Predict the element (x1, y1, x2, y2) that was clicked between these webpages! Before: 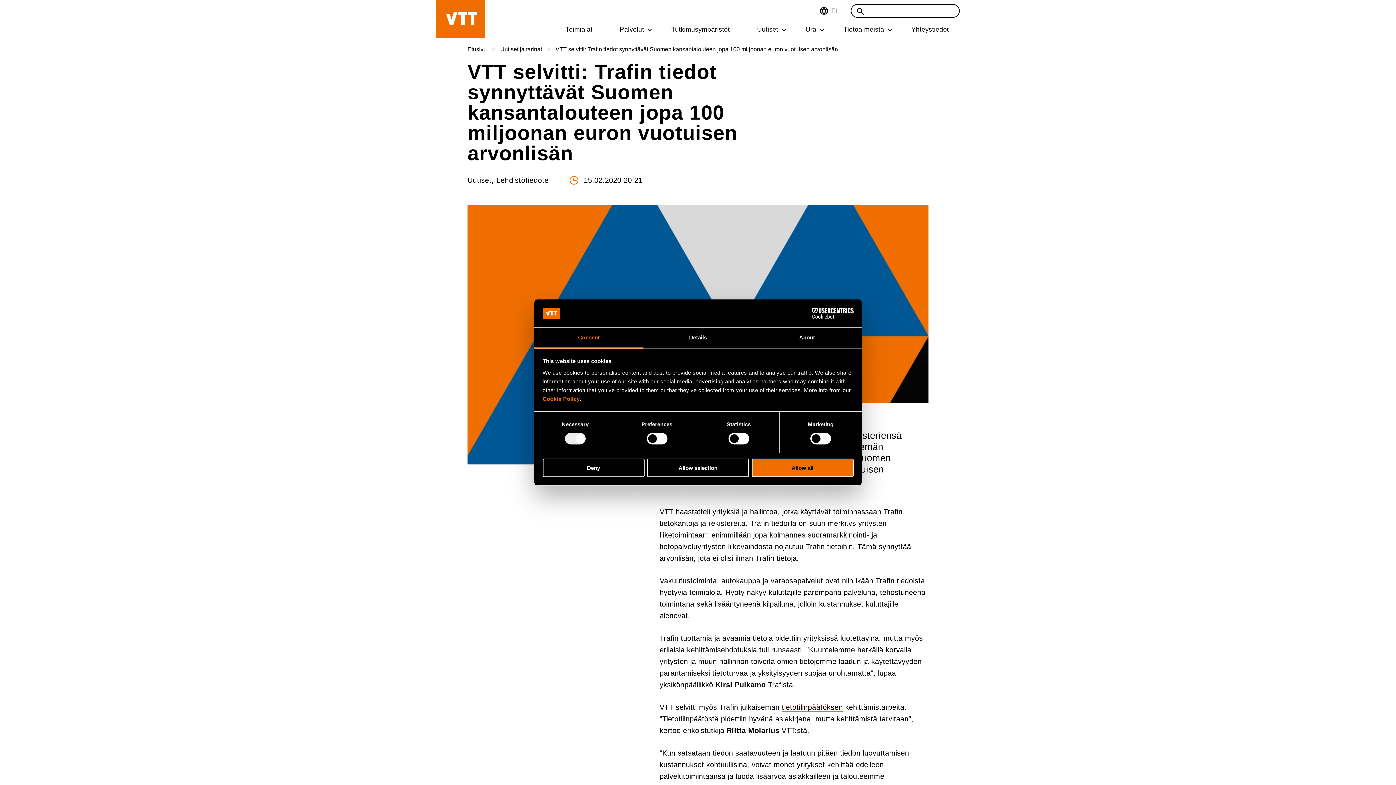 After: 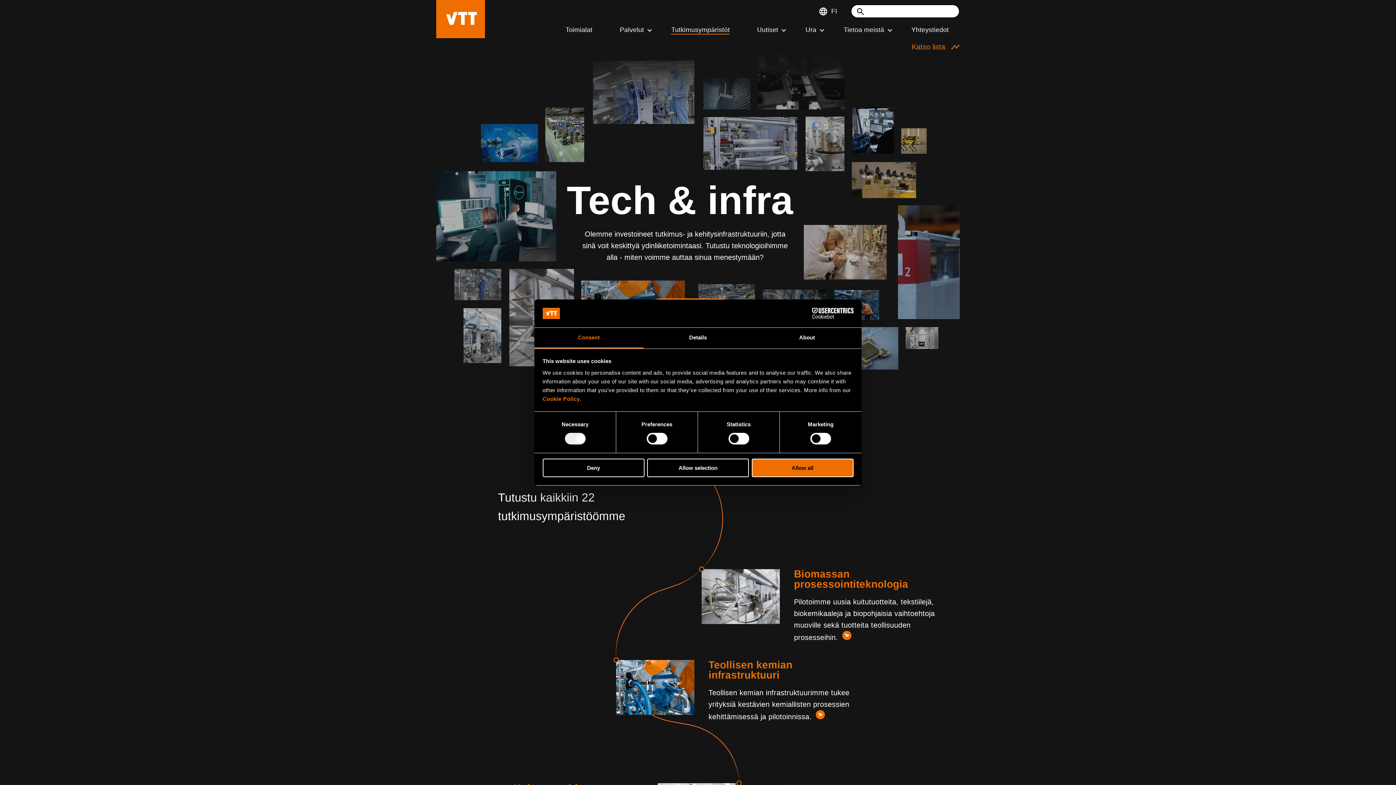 Action: bbox: (655, 23, 740, 36) label: Tutkimusympäristöt